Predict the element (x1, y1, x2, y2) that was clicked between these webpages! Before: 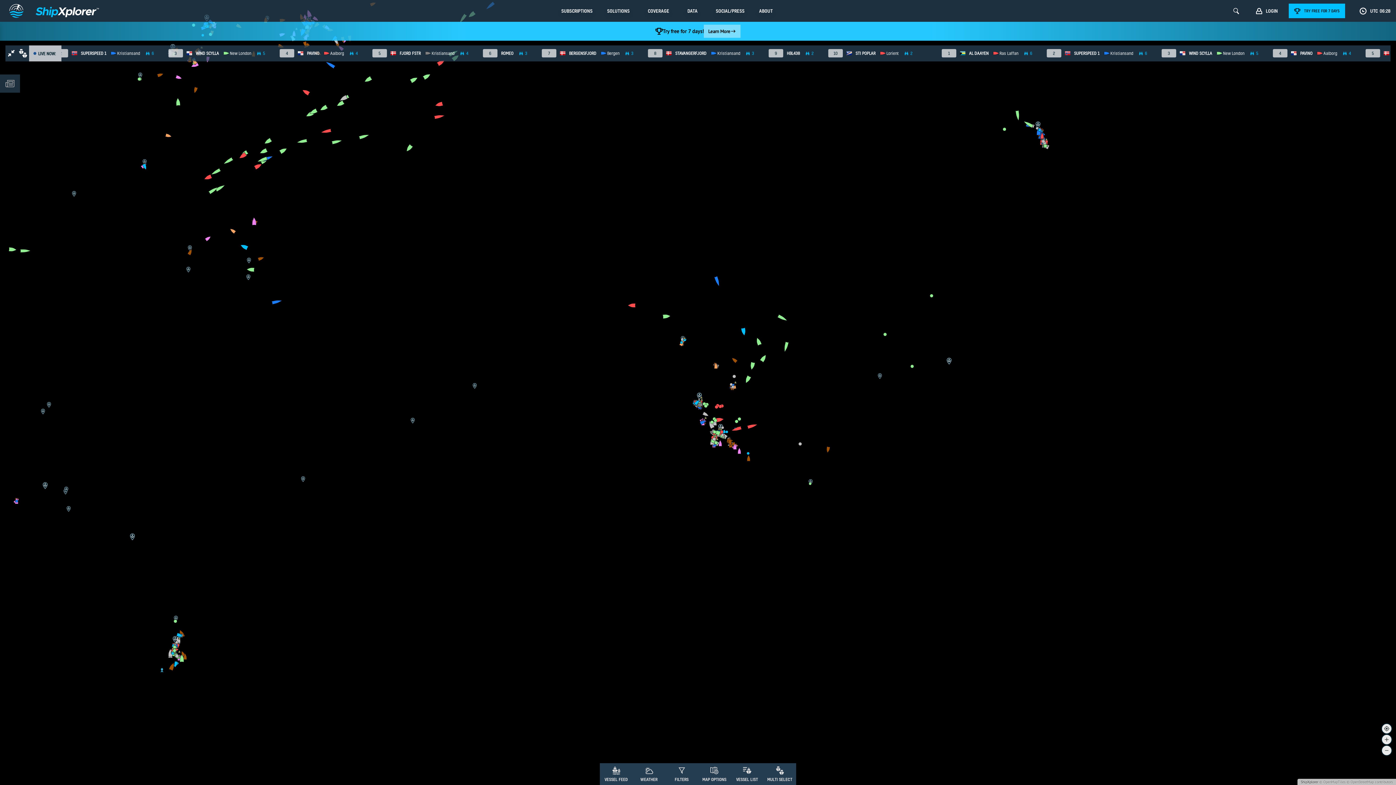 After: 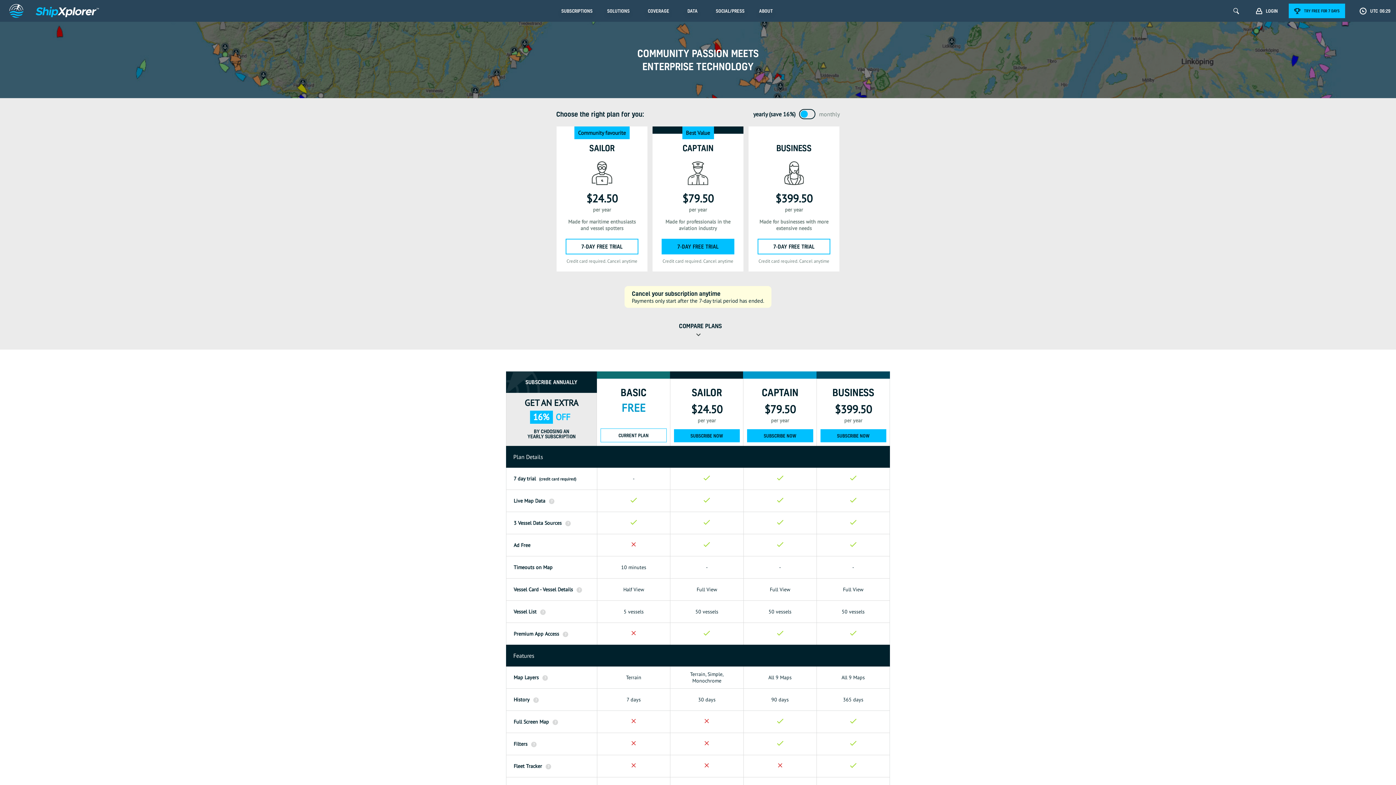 Action: bbox: (1289, 3, 1345, 18) label: TRY FREE FOR 7 DAYS